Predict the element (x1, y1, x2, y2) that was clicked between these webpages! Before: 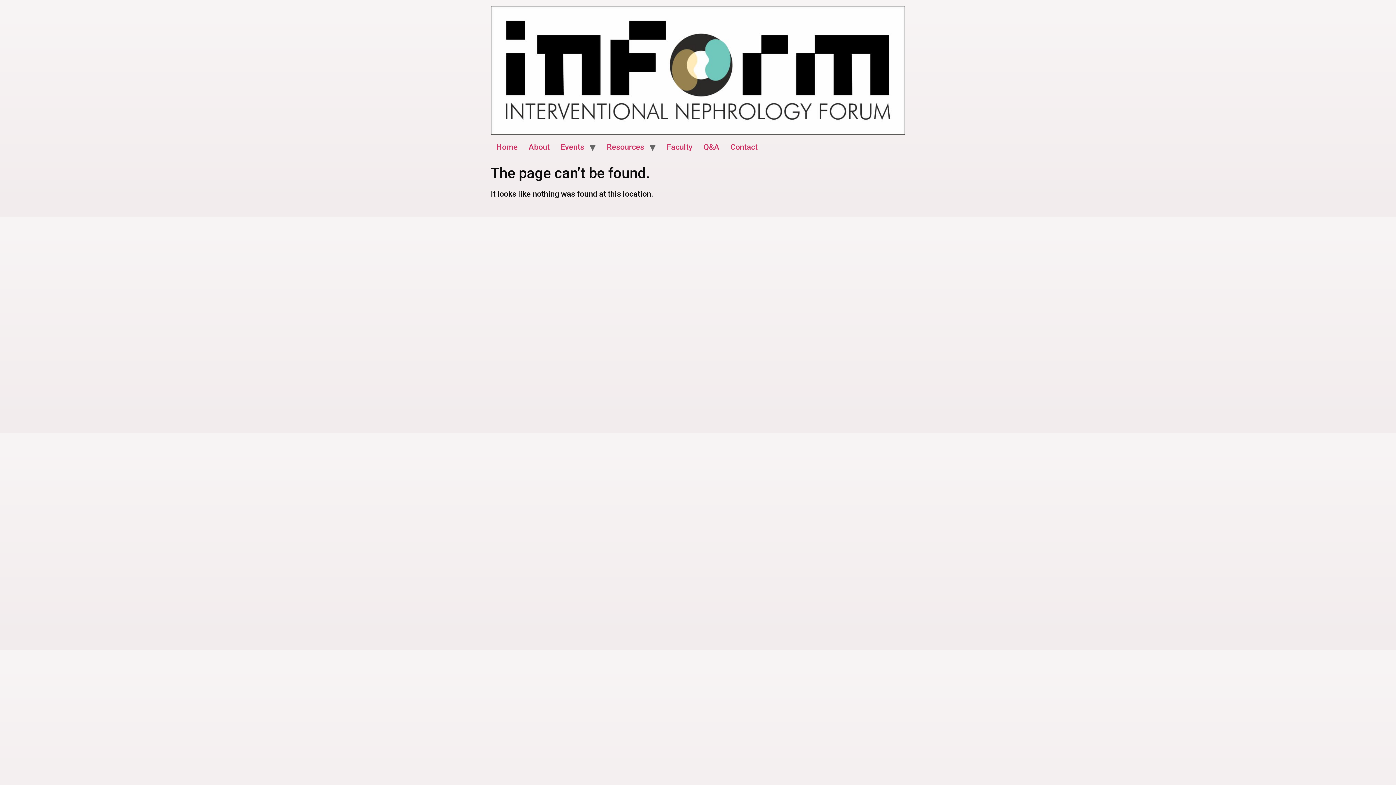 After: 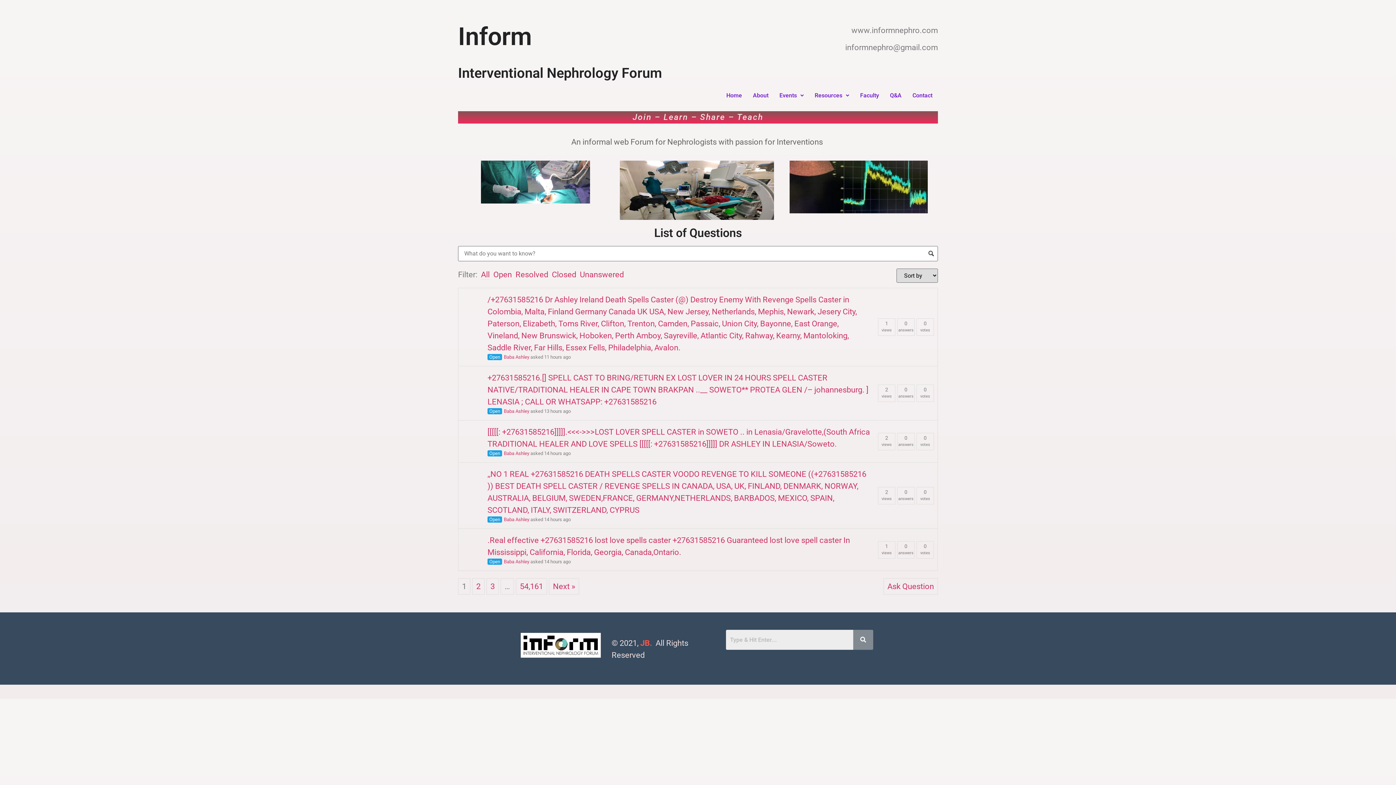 Action: bbox: (698, 138, 725, 155) label: Q&A